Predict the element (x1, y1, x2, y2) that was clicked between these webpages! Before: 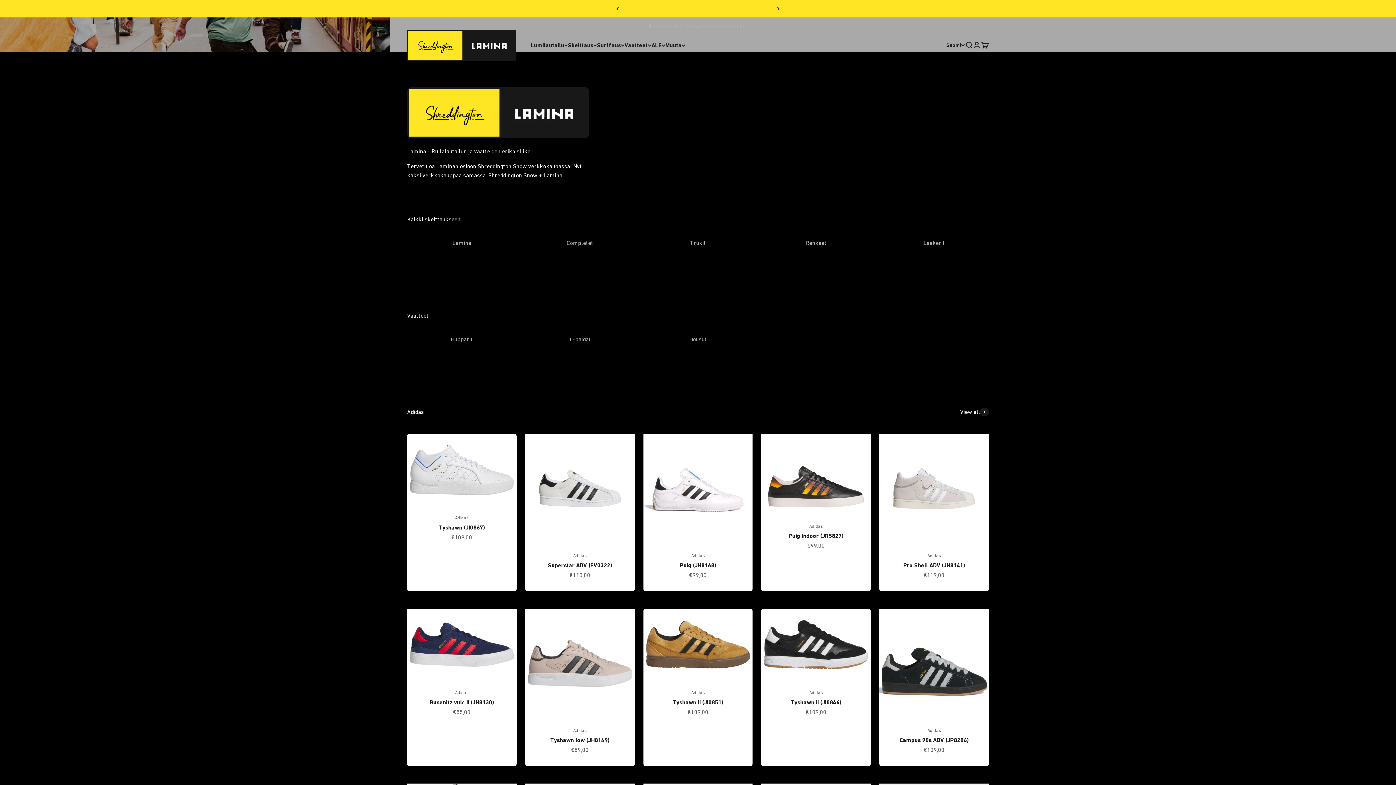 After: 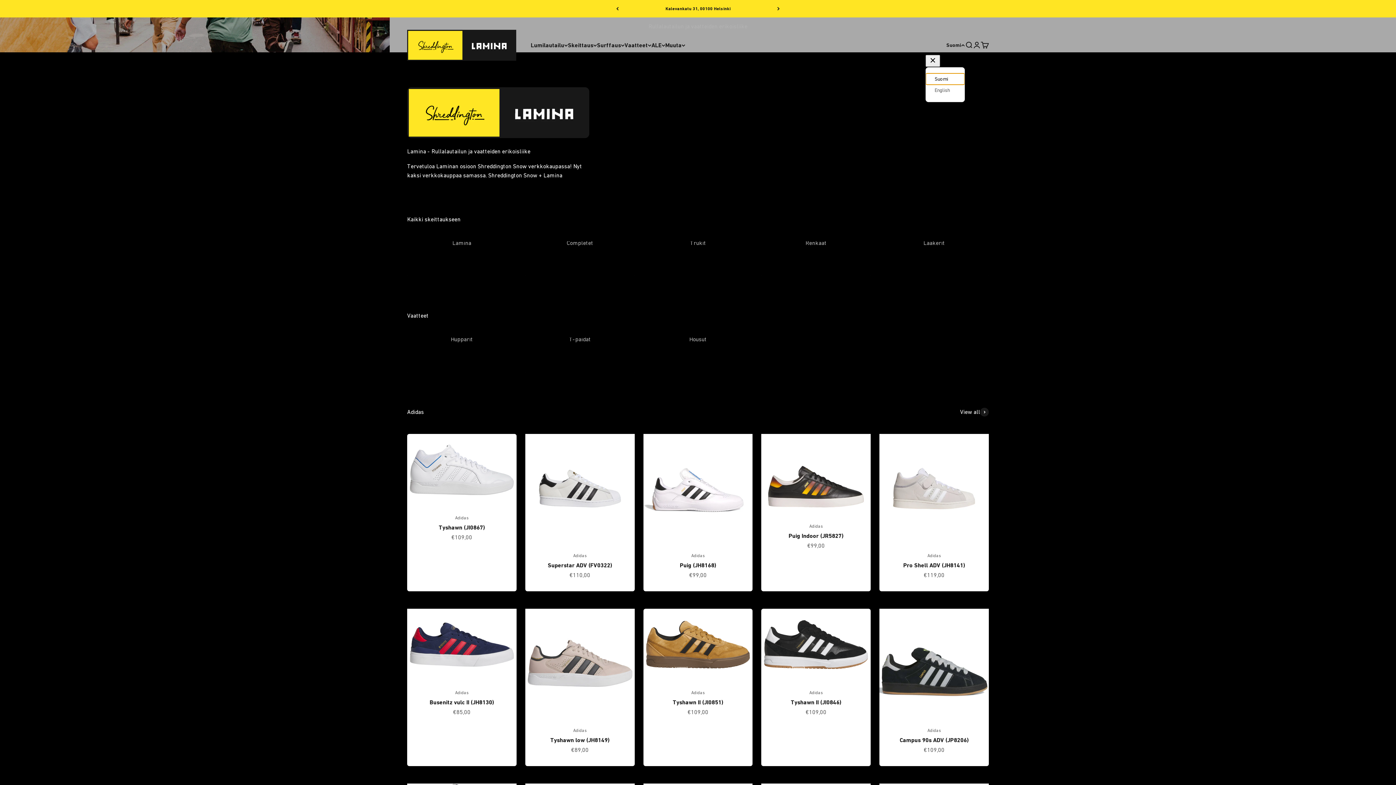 Action: label: Vaihda kieli bbox: (946, 41, 965, 49)